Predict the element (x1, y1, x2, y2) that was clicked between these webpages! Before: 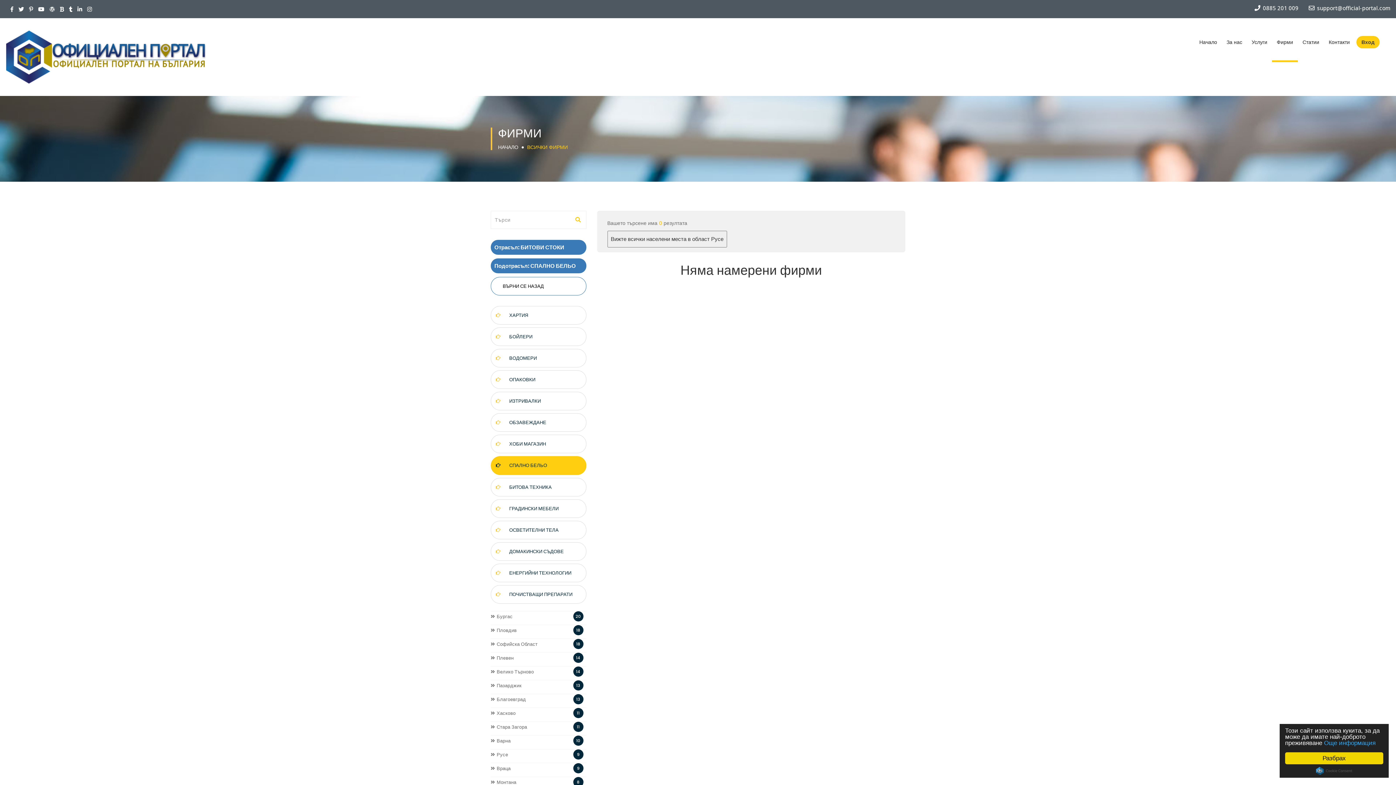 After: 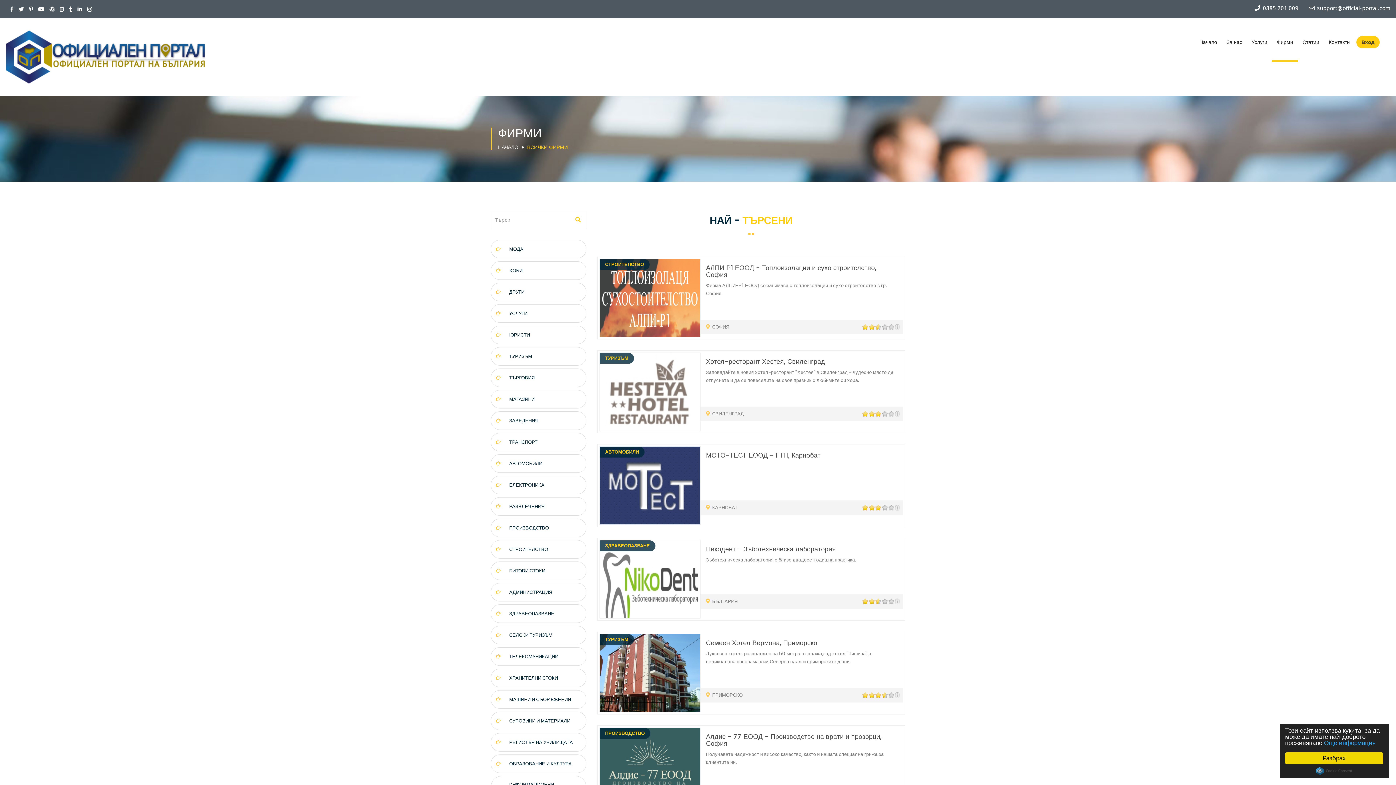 Action: bbox: (527, 143, 568, 150) label: ВСИЧКИ ФИРМИ